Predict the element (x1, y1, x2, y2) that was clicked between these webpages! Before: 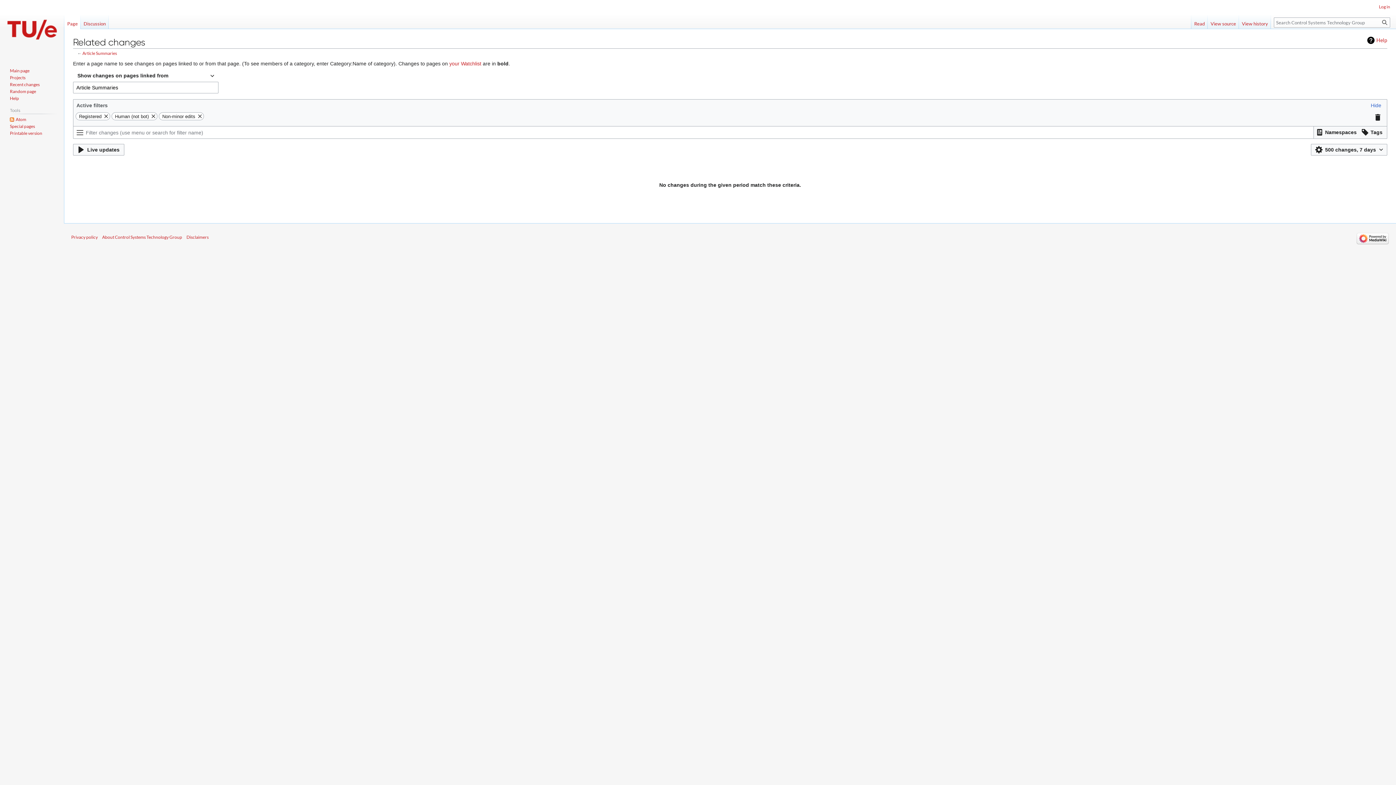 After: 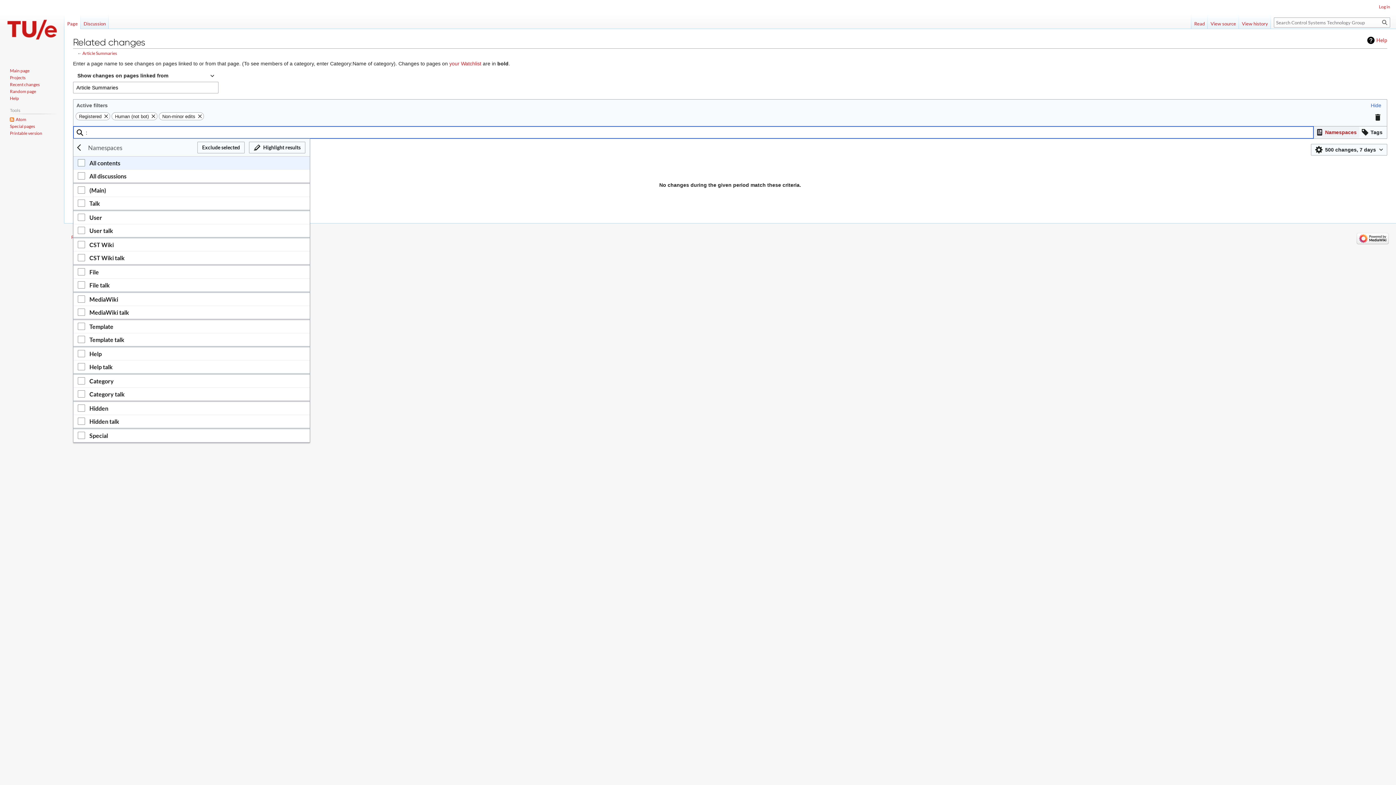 Action: label: Filter results by namespace bbox: (1314, 126, 1359, 138)